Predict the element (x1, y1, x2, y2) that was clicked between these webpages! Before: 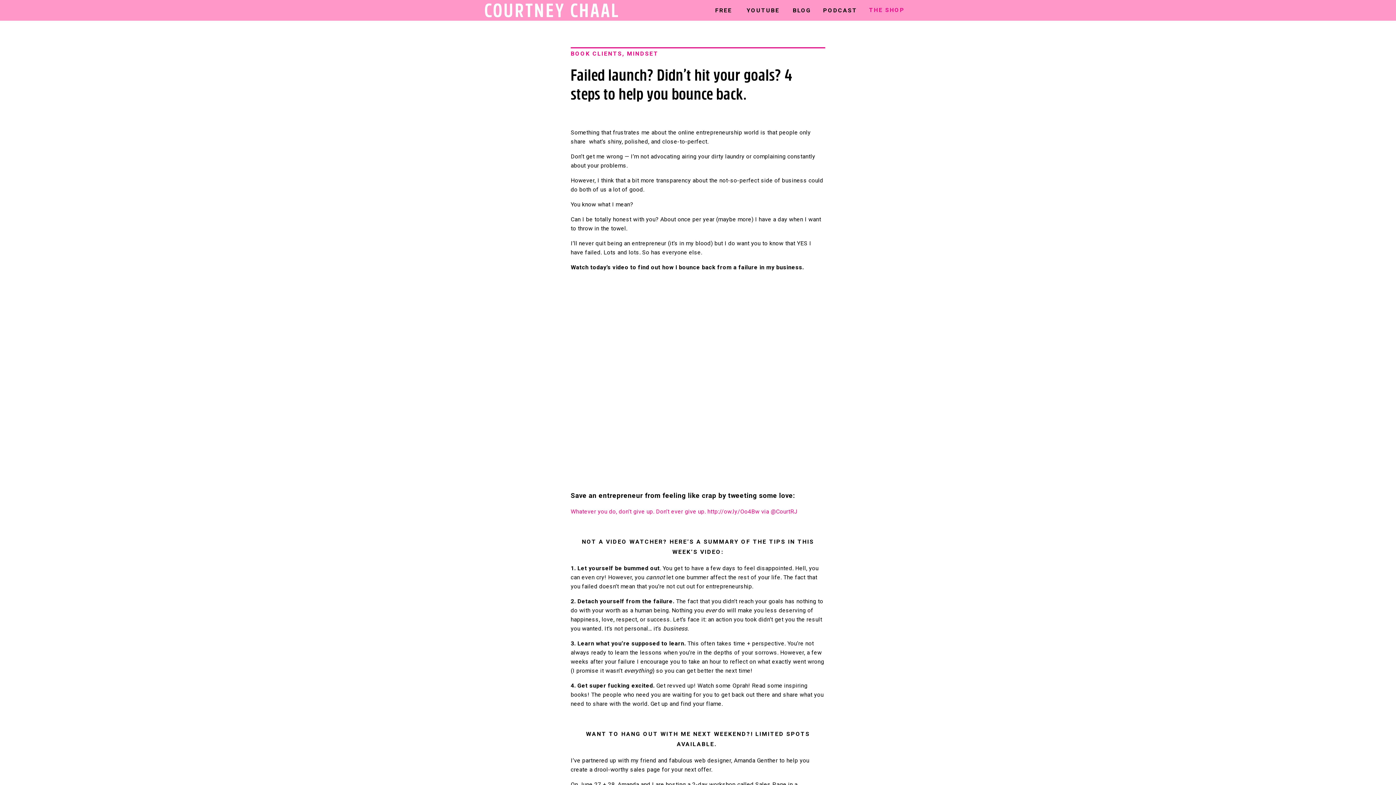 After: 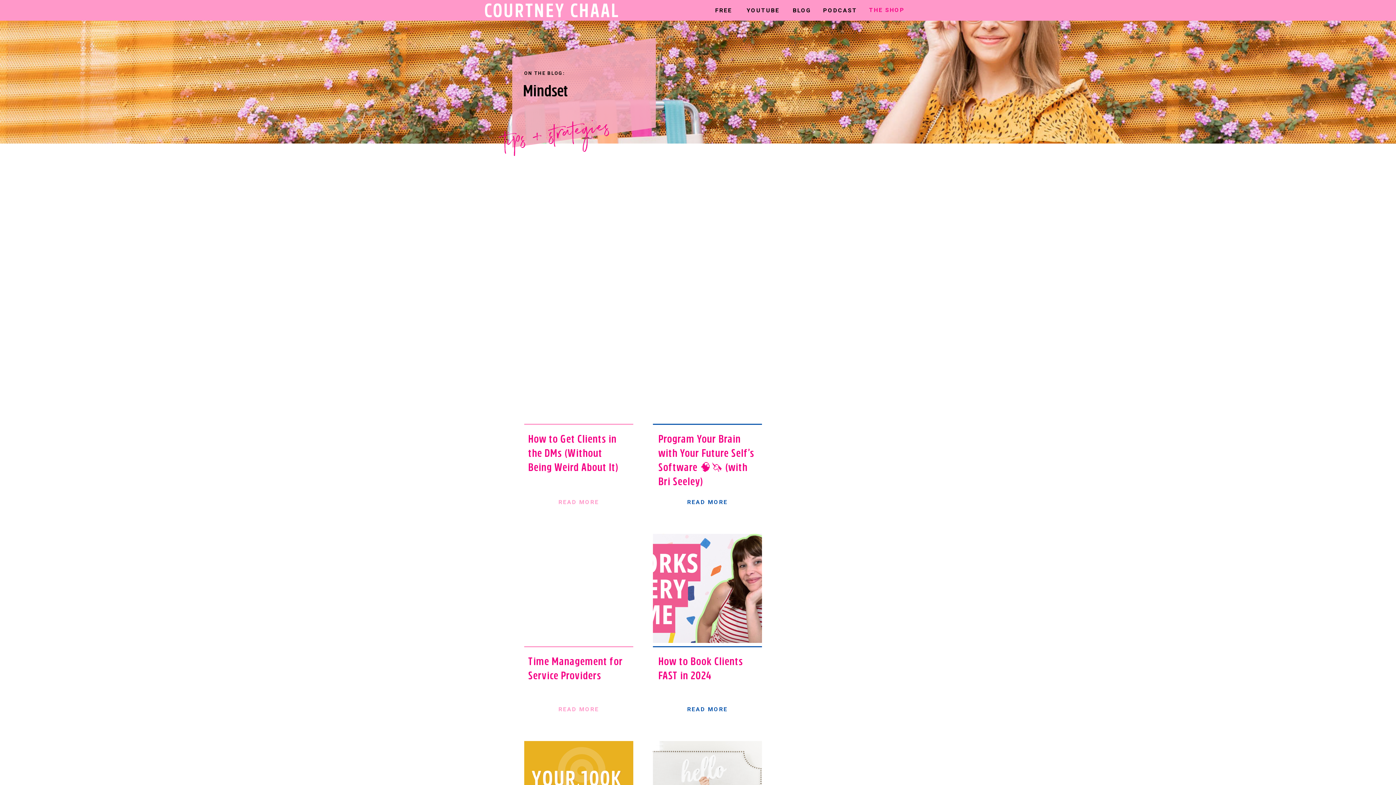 Action: bbox: (627, 50, 658, 57) label: MINDSET